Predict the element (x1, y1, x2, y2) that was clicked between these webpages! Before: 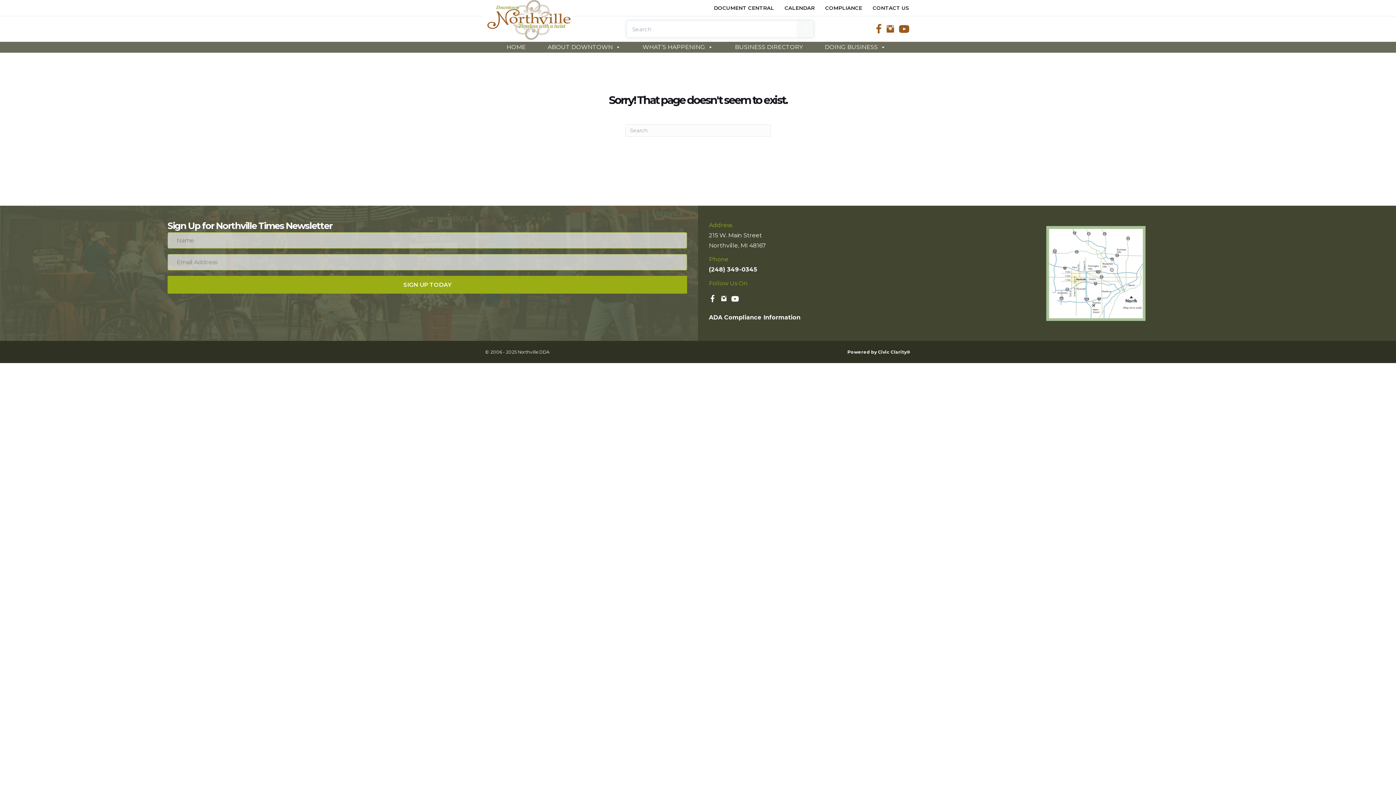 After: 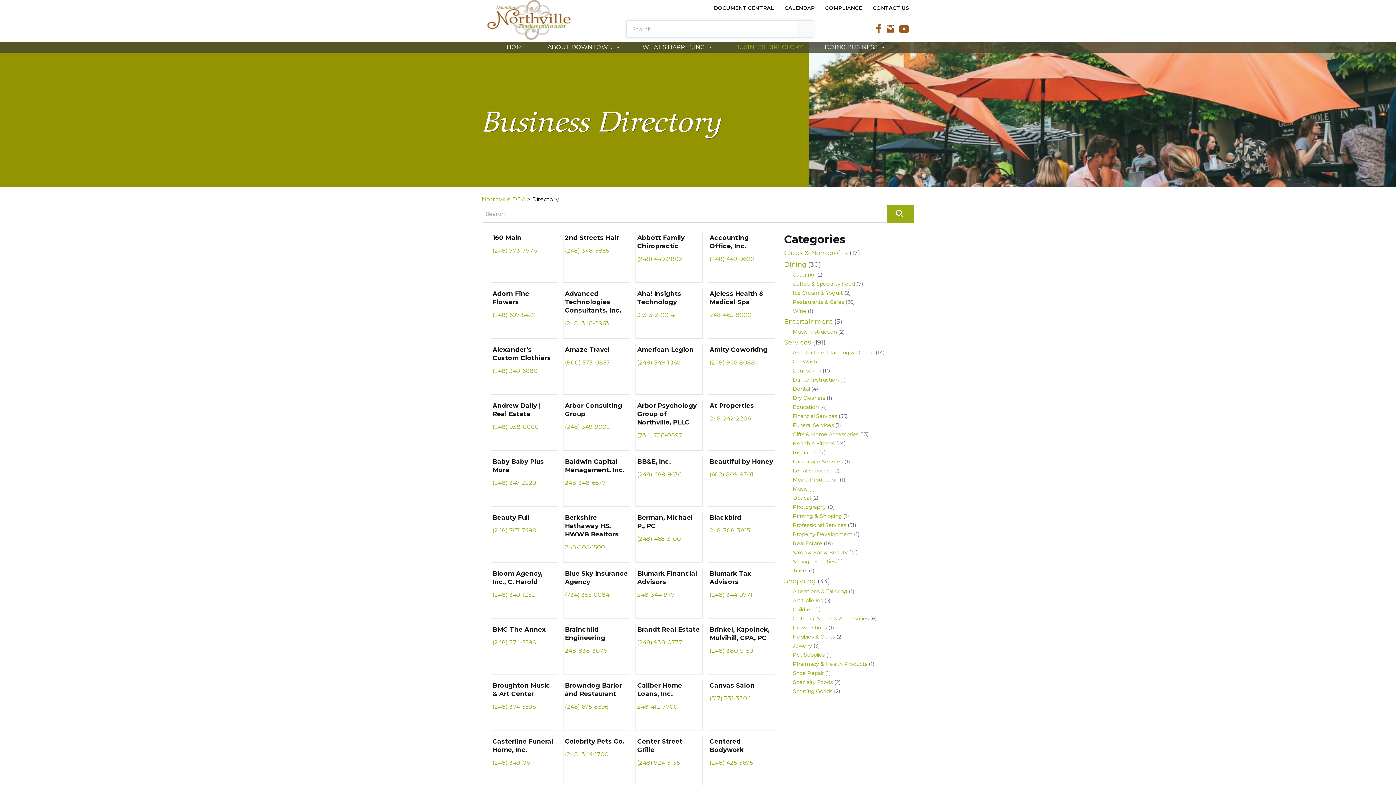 Action: bbox: (726, 41, 812, 52) label: BUSINESS DIRECTORY